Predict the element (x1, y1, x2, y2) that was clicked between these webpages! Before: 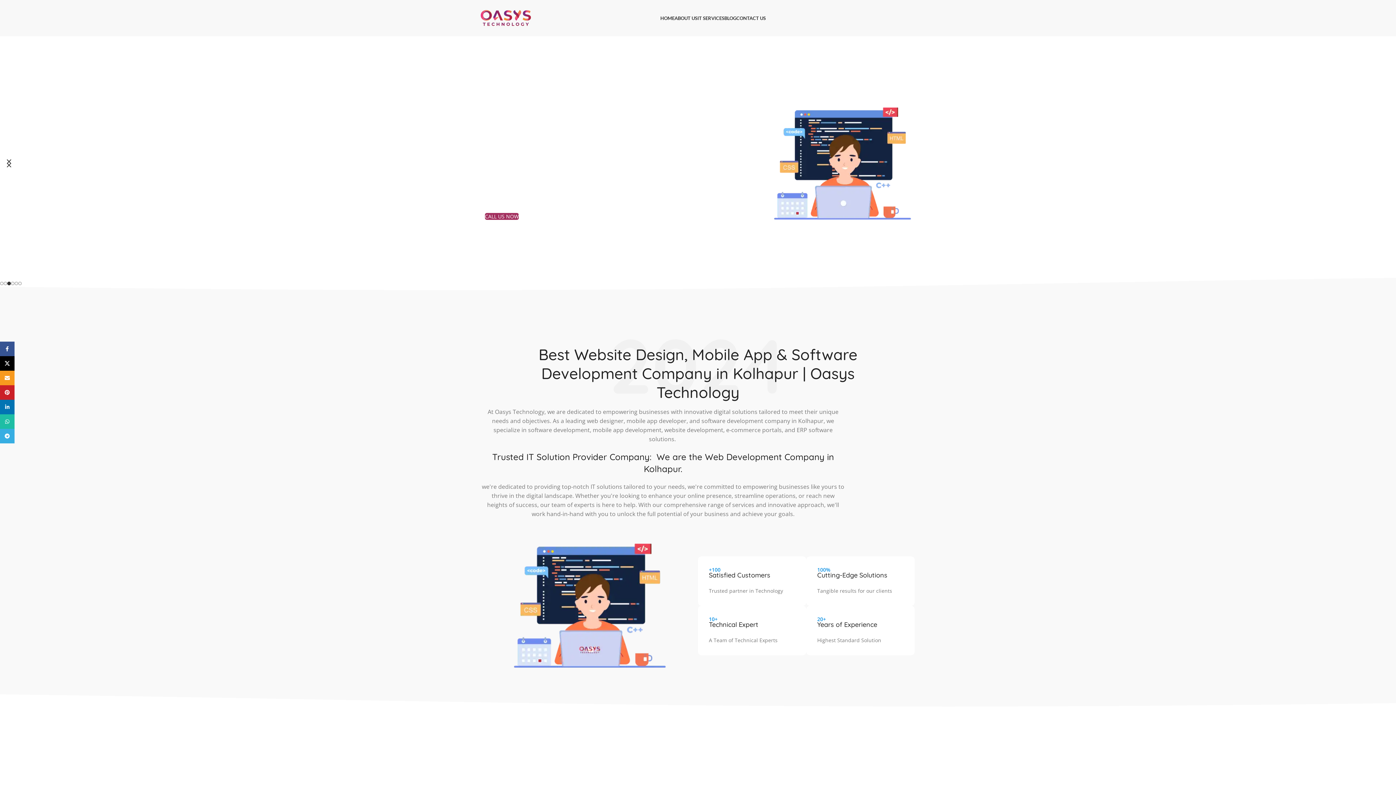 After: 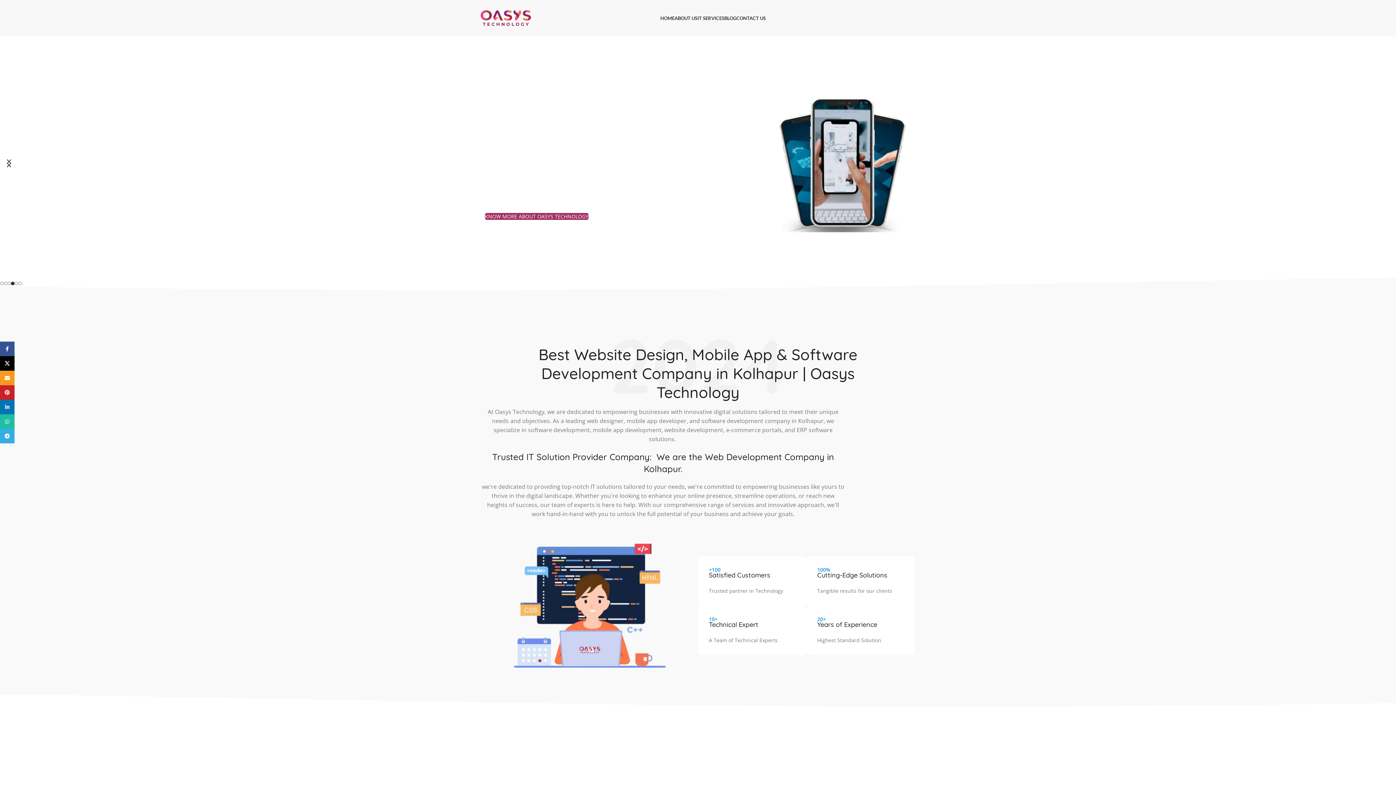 Action: label: HOME bbox: (660, 10, 674, 25)